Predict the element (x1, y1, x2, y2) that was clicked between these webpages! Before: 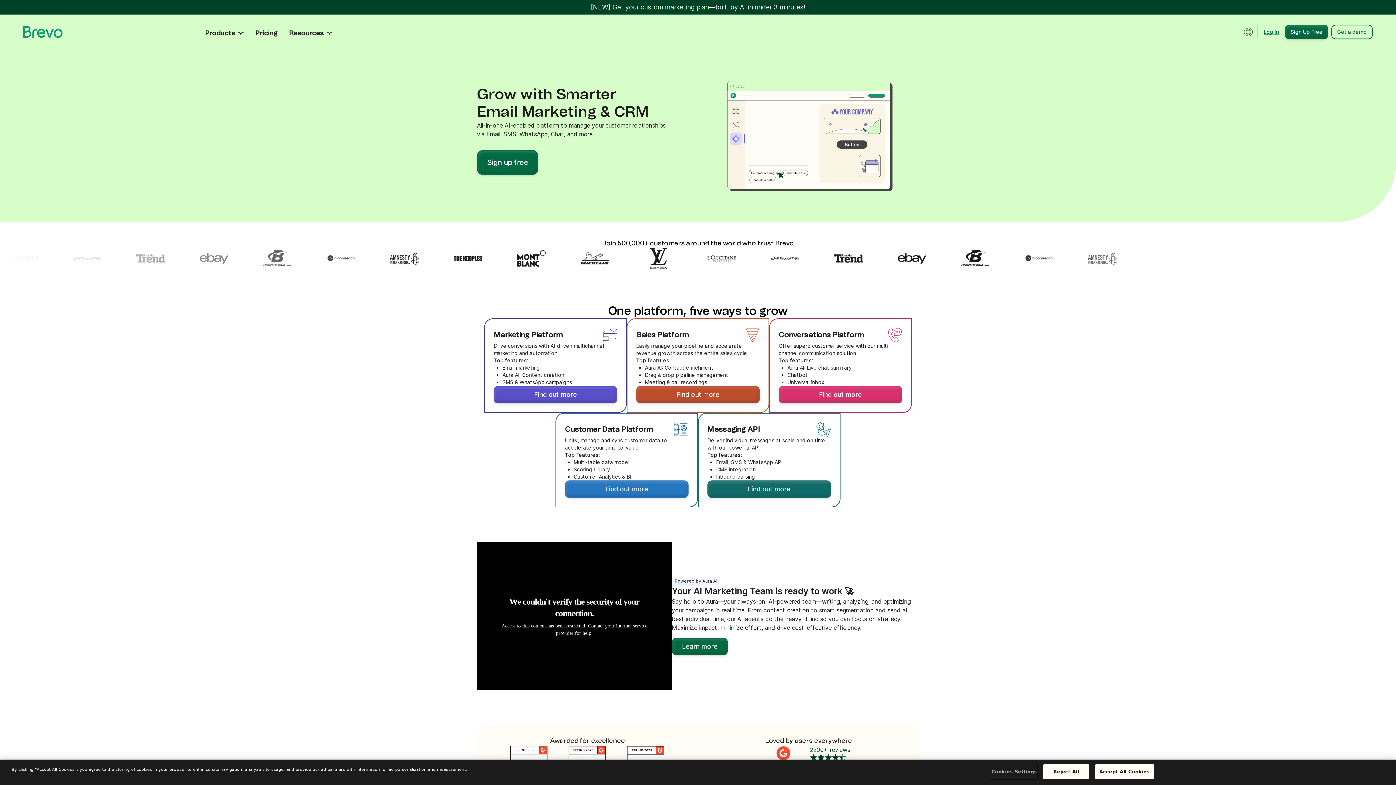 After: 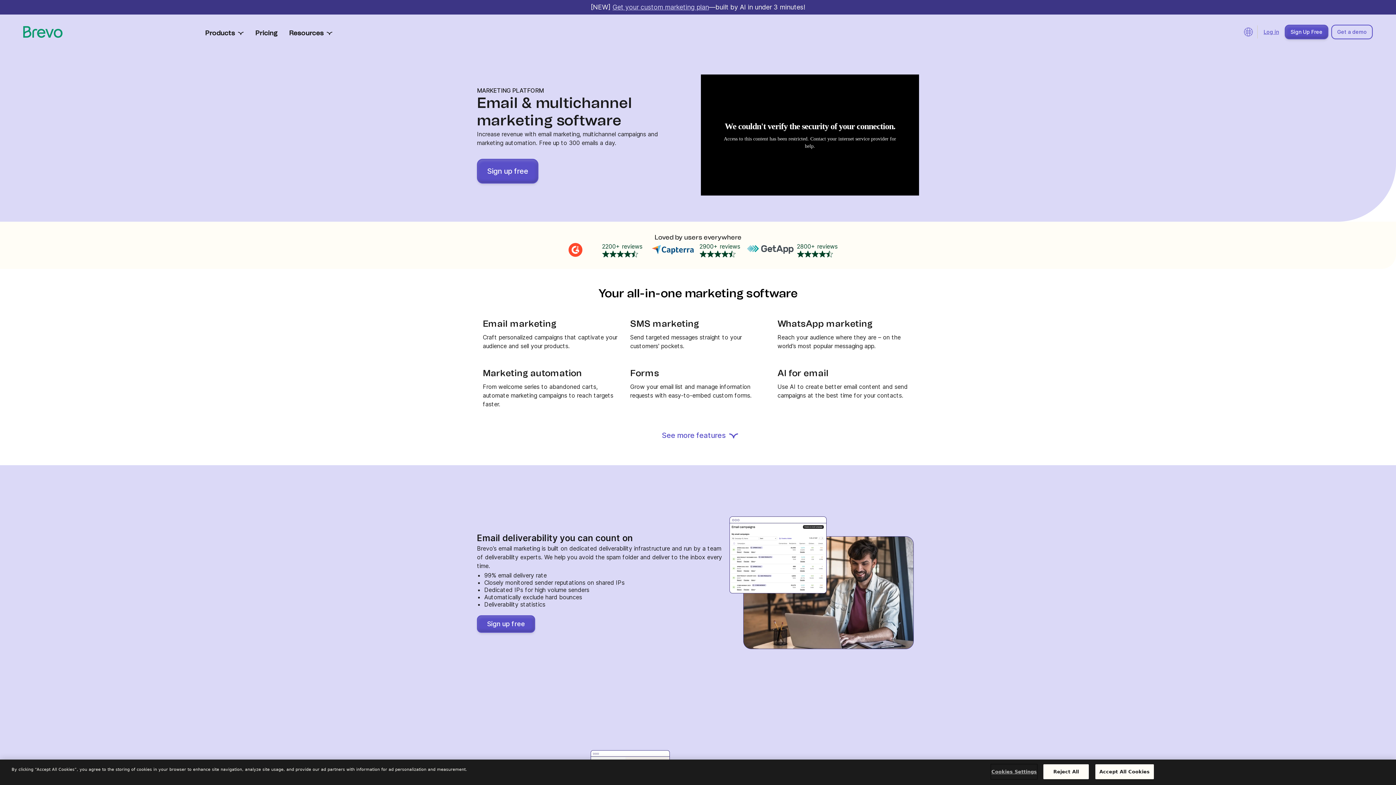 Action: label: Find out more bbox: (493, 386, 617, 403)